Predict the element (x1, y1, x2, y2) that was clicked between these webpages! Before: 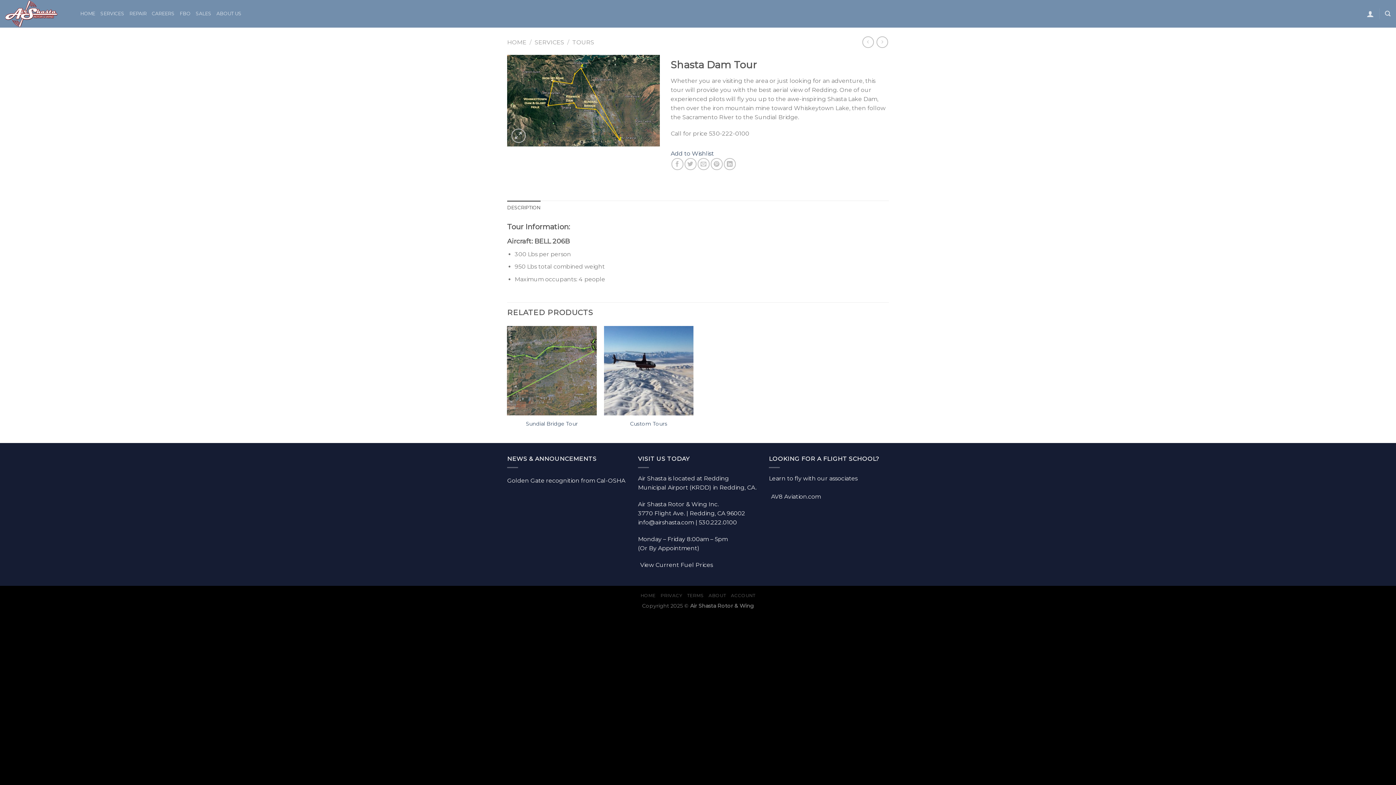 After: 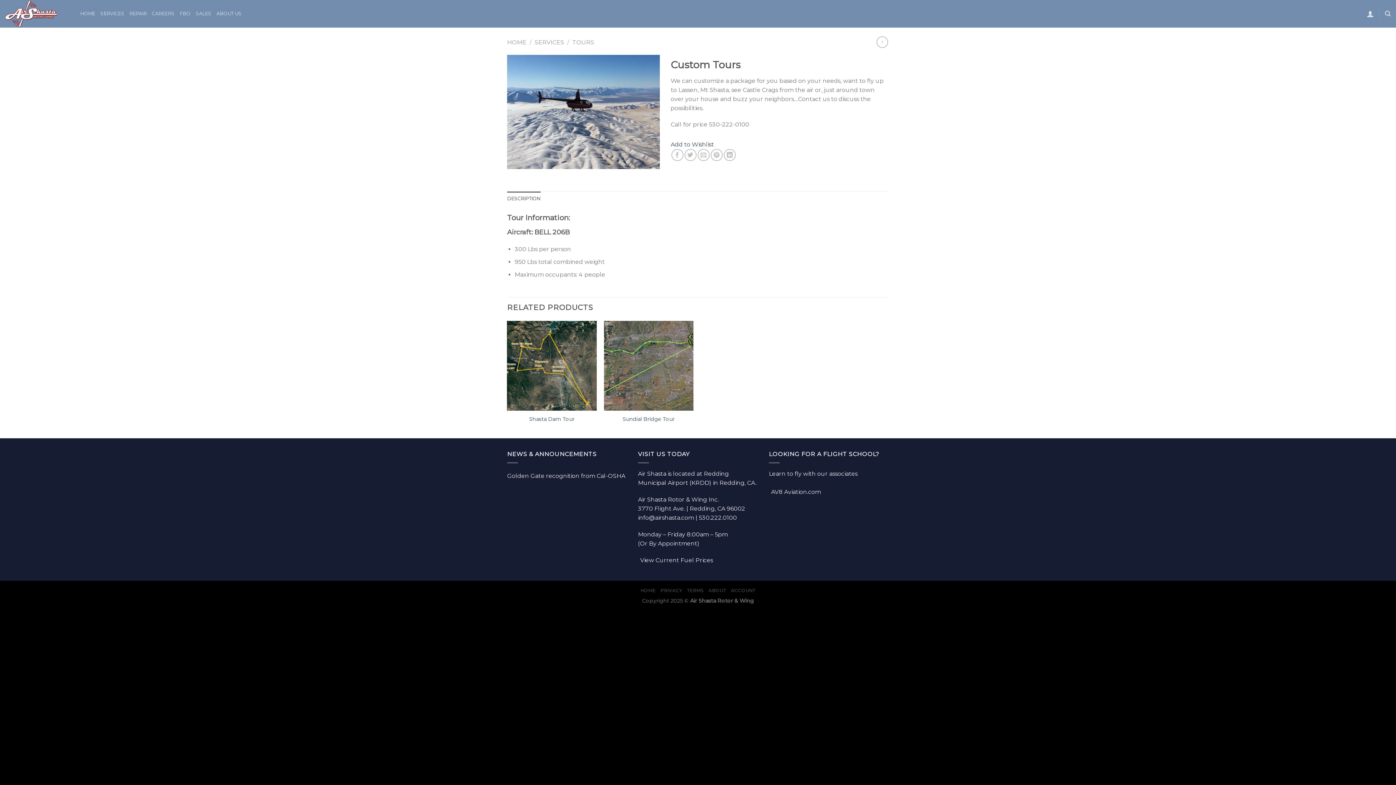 Action: bbox: (630, 420, 667, 427) label: Custom Tours